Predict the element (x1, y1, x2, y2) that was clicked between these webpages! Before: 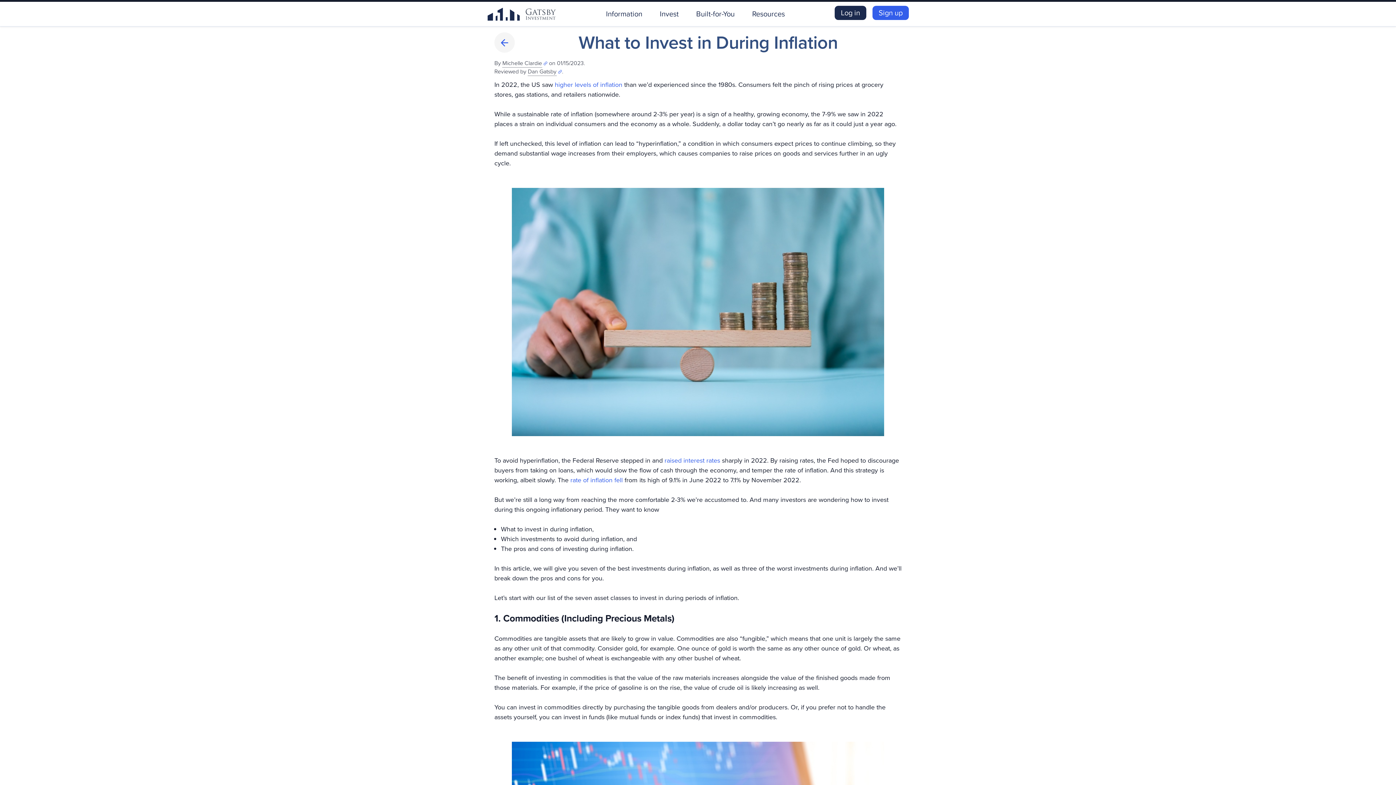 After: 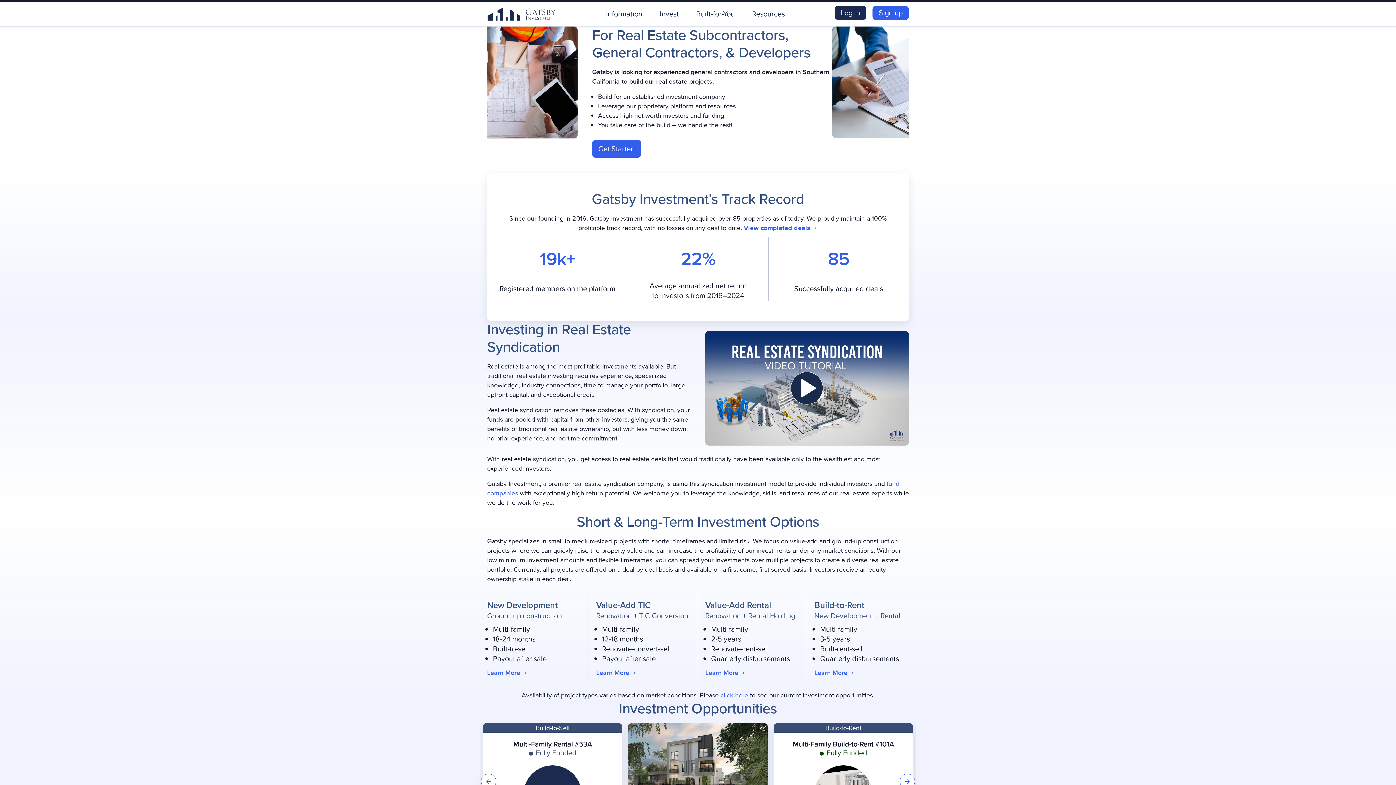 Action: label:   bbox: (487, 5, 556, 22)